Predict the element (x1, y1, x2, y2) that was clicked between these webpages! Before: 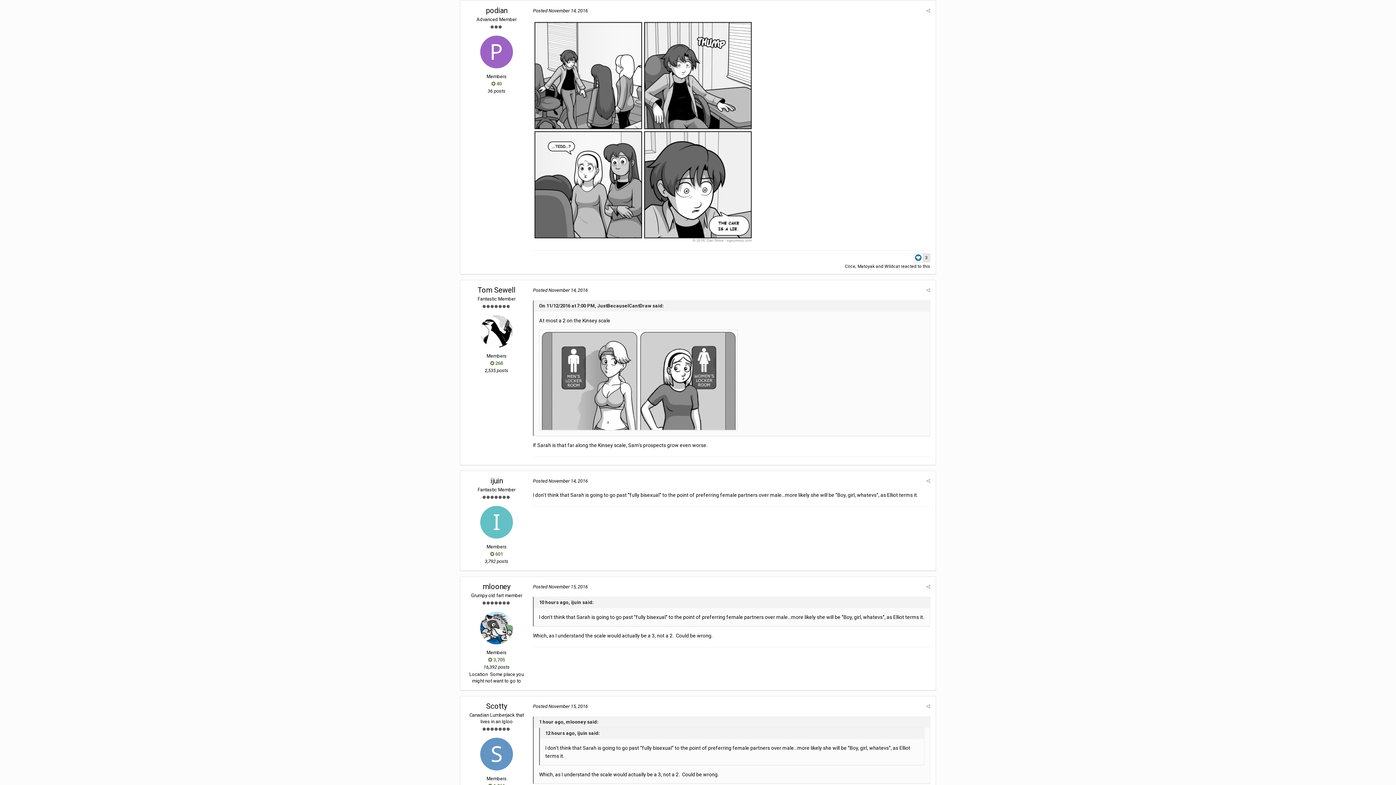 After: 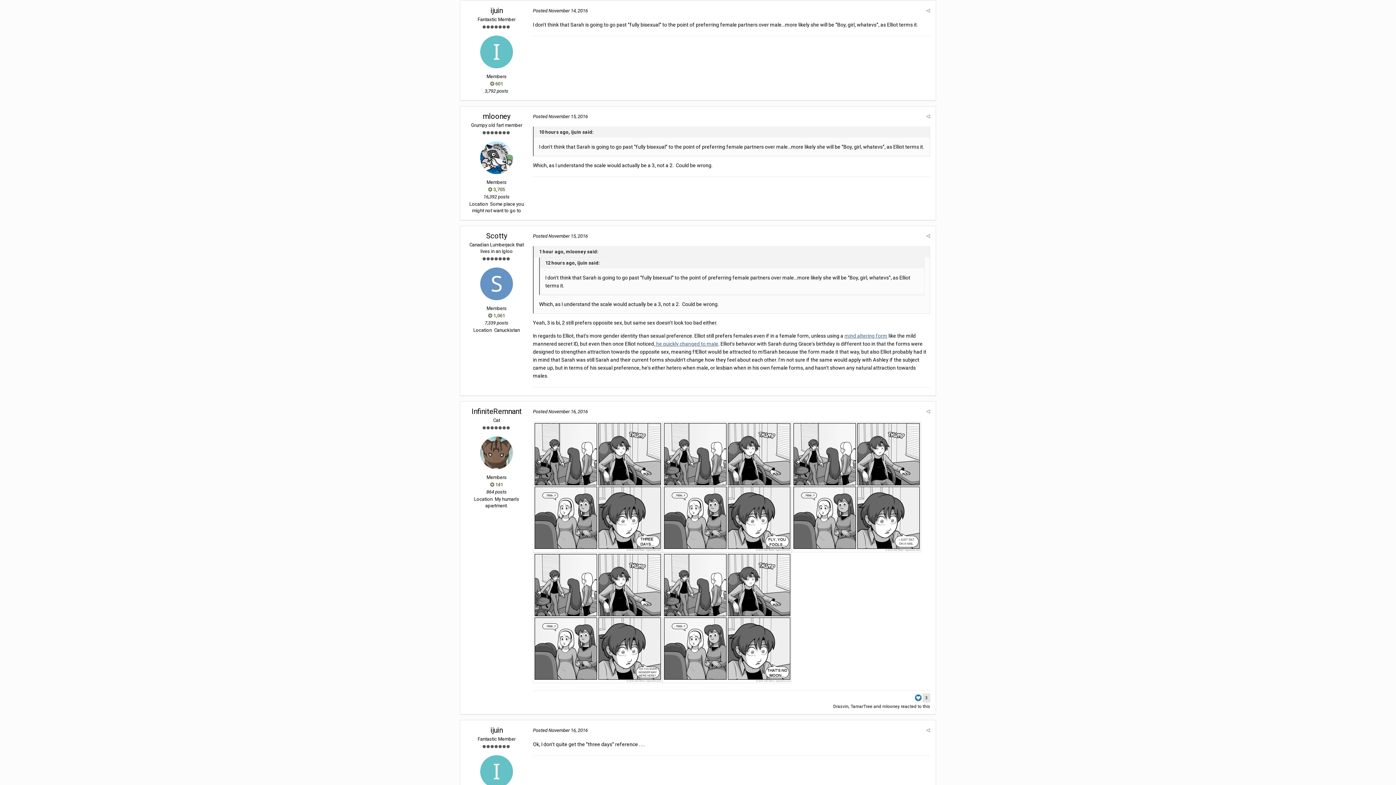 Action: bbox: (533, 478, 588, 483) label: Posted November 14, 2016